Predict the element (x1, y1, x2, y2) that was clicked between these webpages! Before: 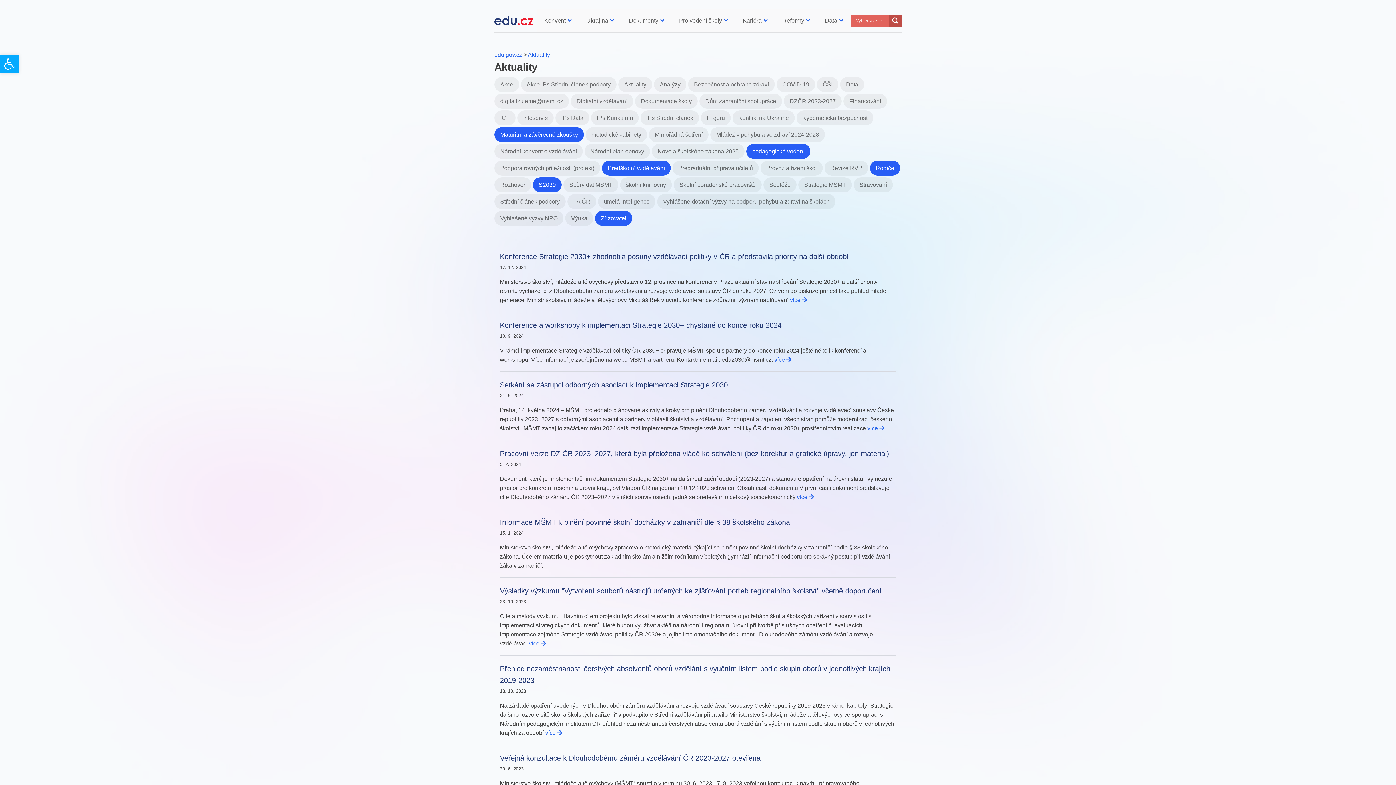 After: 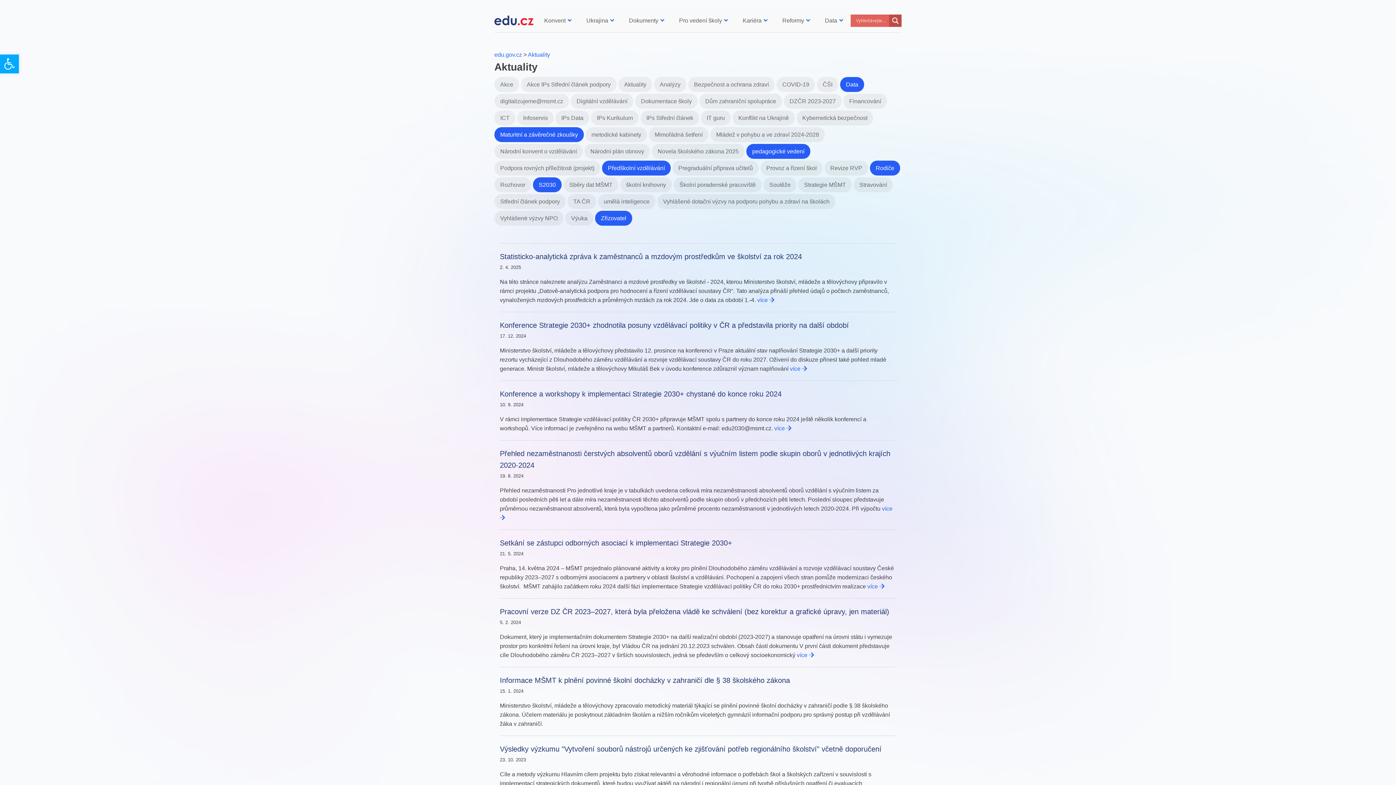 Action: bbox: (838, 81, 864, 87) label: Data